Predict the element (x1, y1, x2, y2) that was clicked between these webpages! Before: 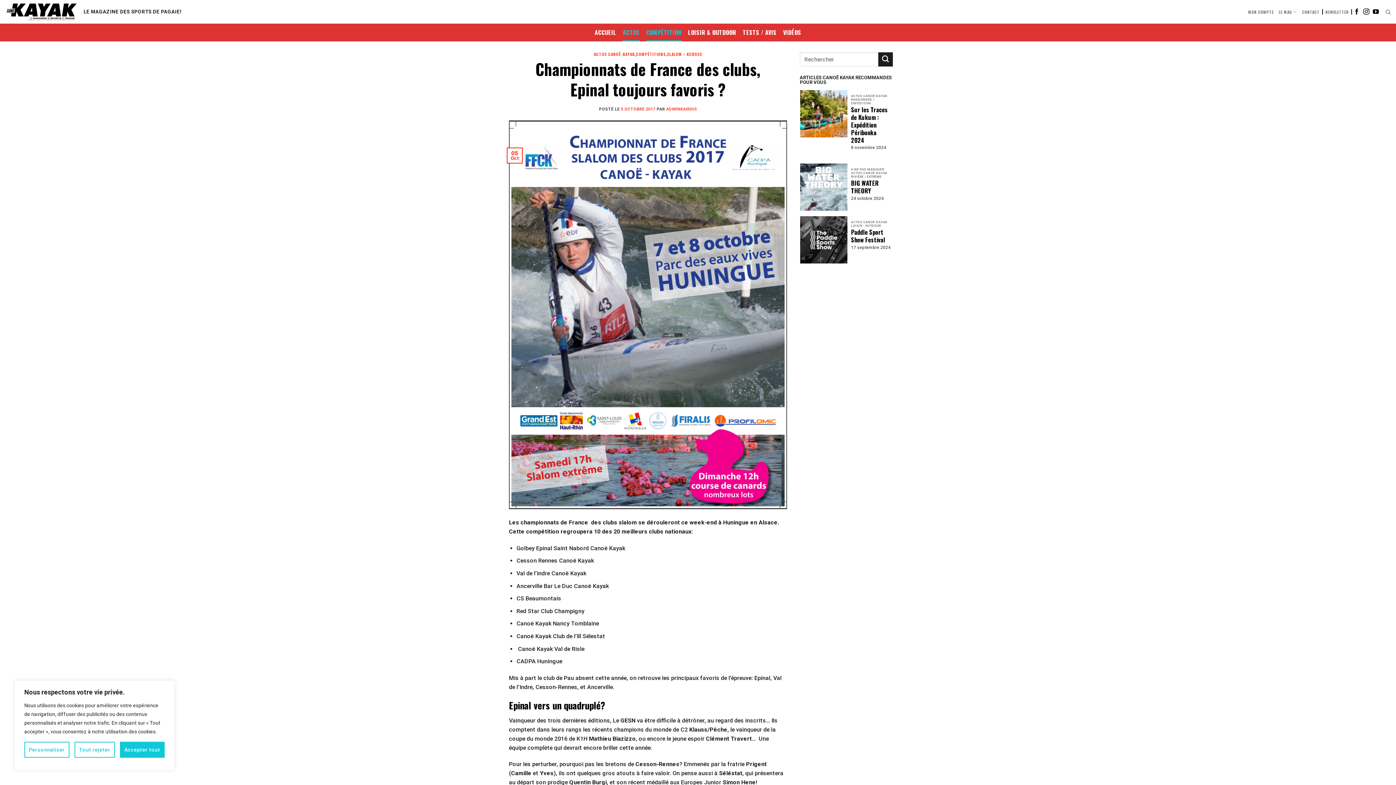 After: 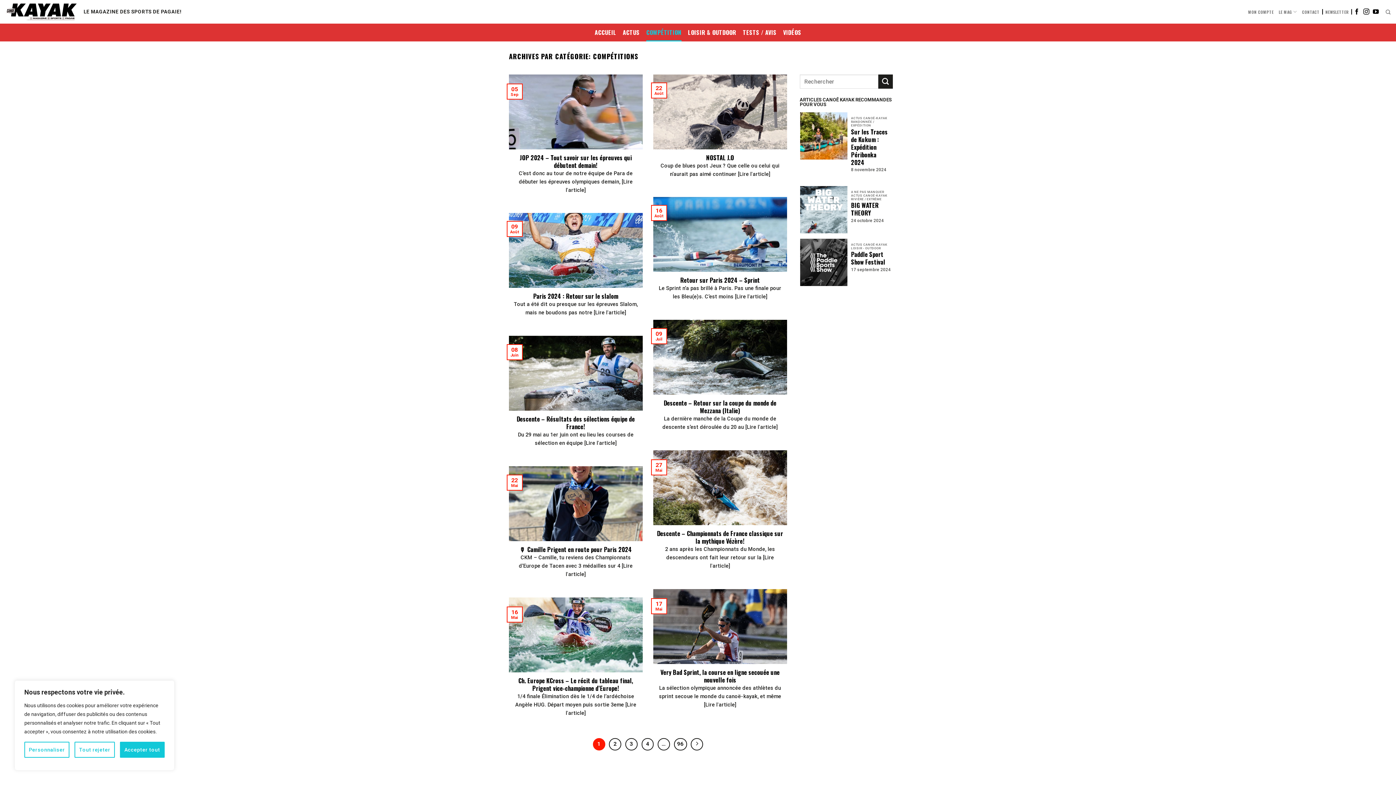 Action: label: COMPÉTITION bbox: (646, 23, 681, 41)